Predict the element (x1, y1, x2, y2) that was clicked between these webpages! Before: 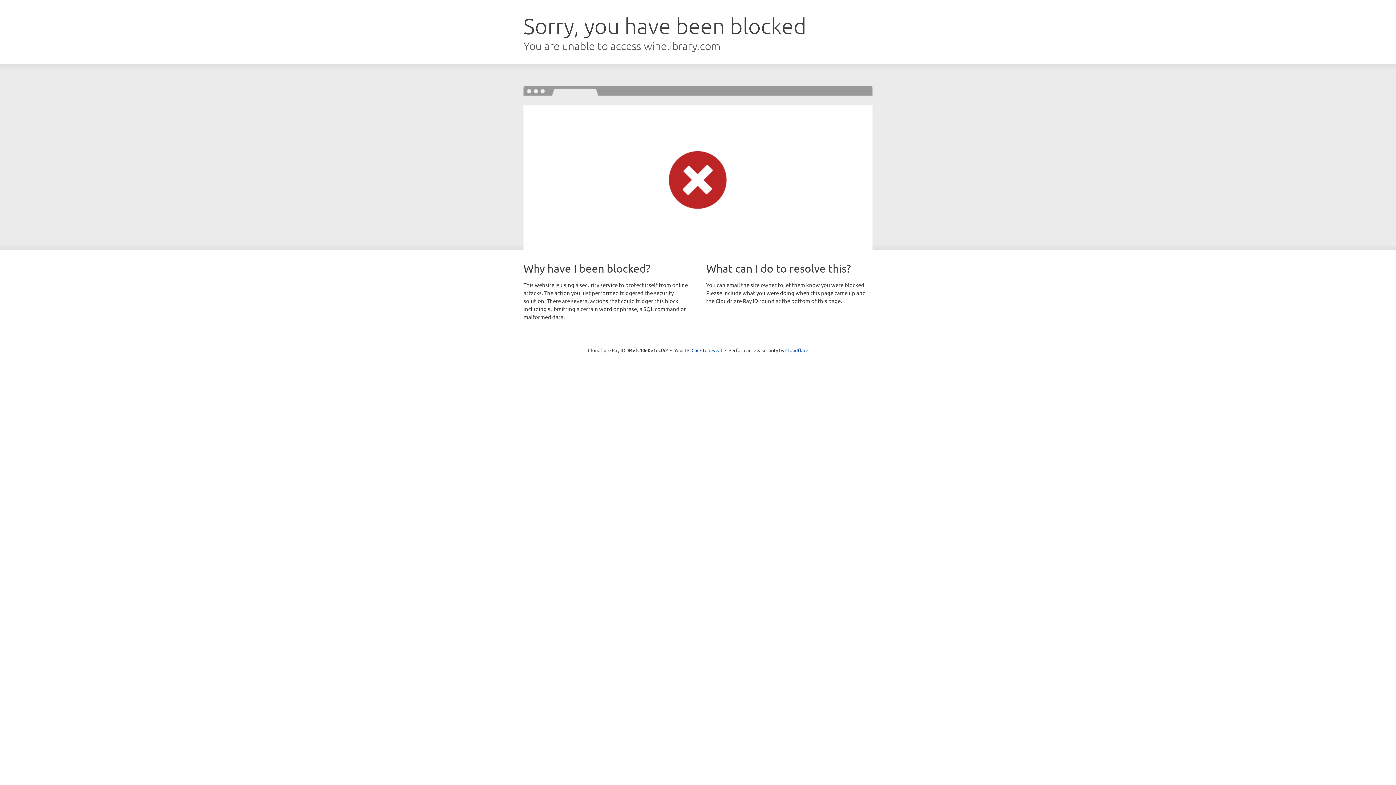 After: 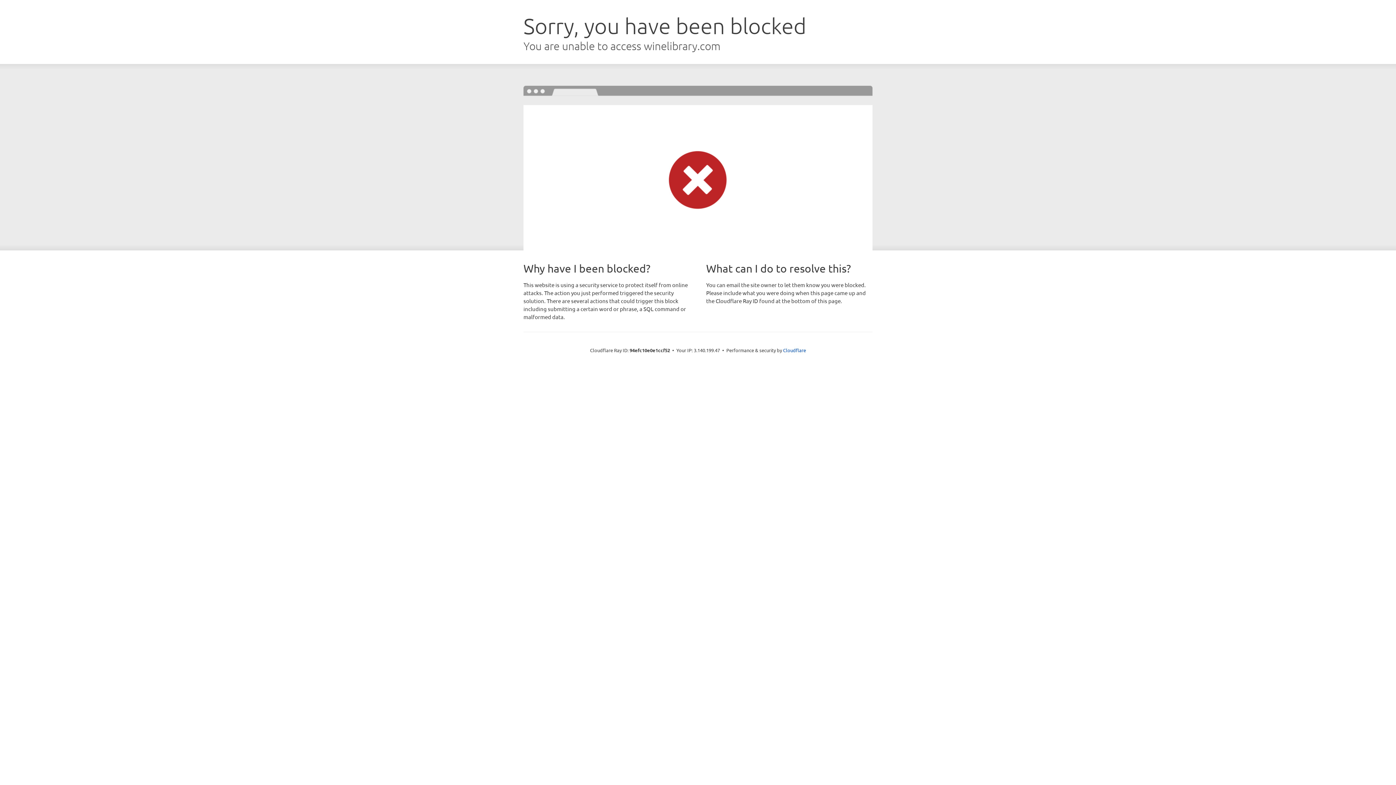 Action: bbox: (691, 346, 722, 353) label: Click to reveal